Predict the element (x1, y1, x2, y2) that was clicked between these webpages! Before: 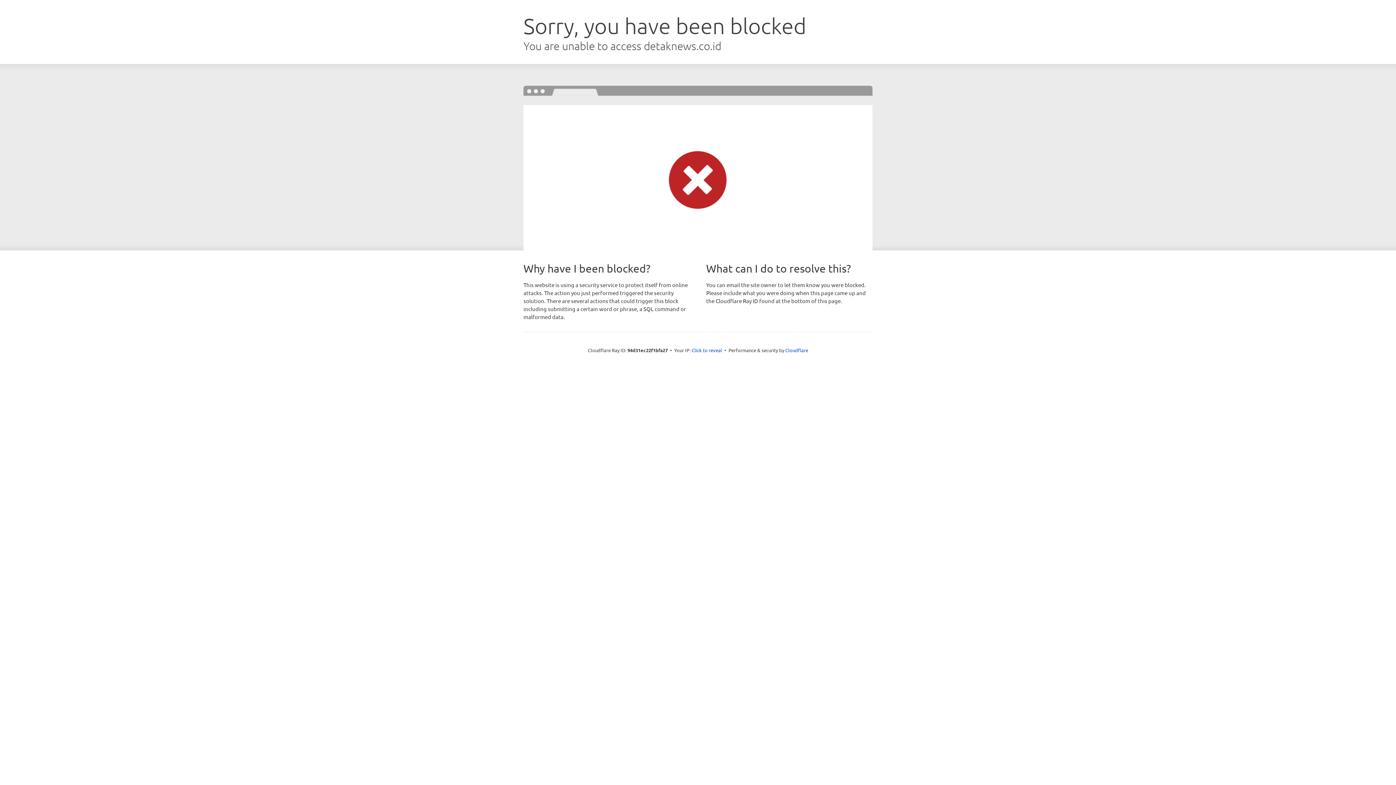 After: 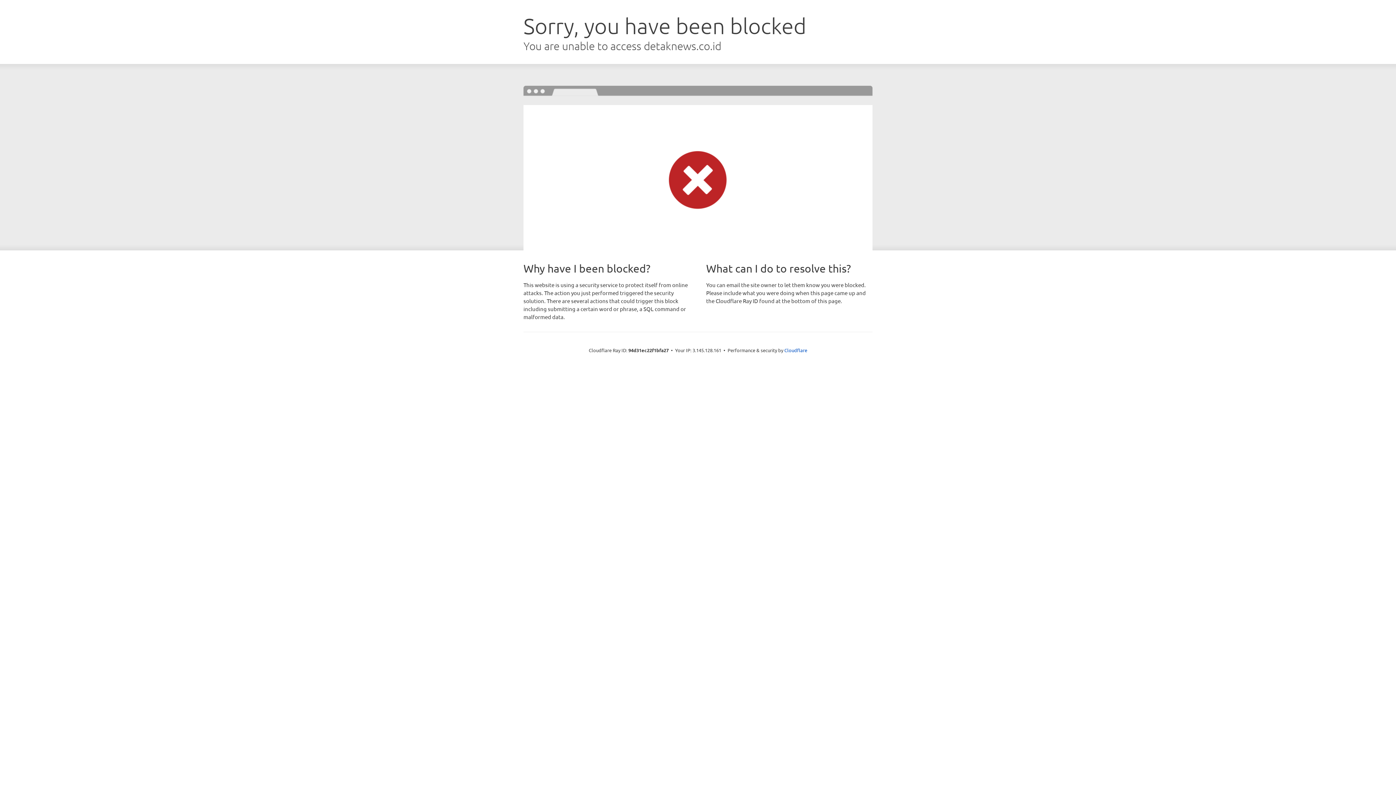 Action: label: Click to reveal bbox: (691, 346, 722, 353)